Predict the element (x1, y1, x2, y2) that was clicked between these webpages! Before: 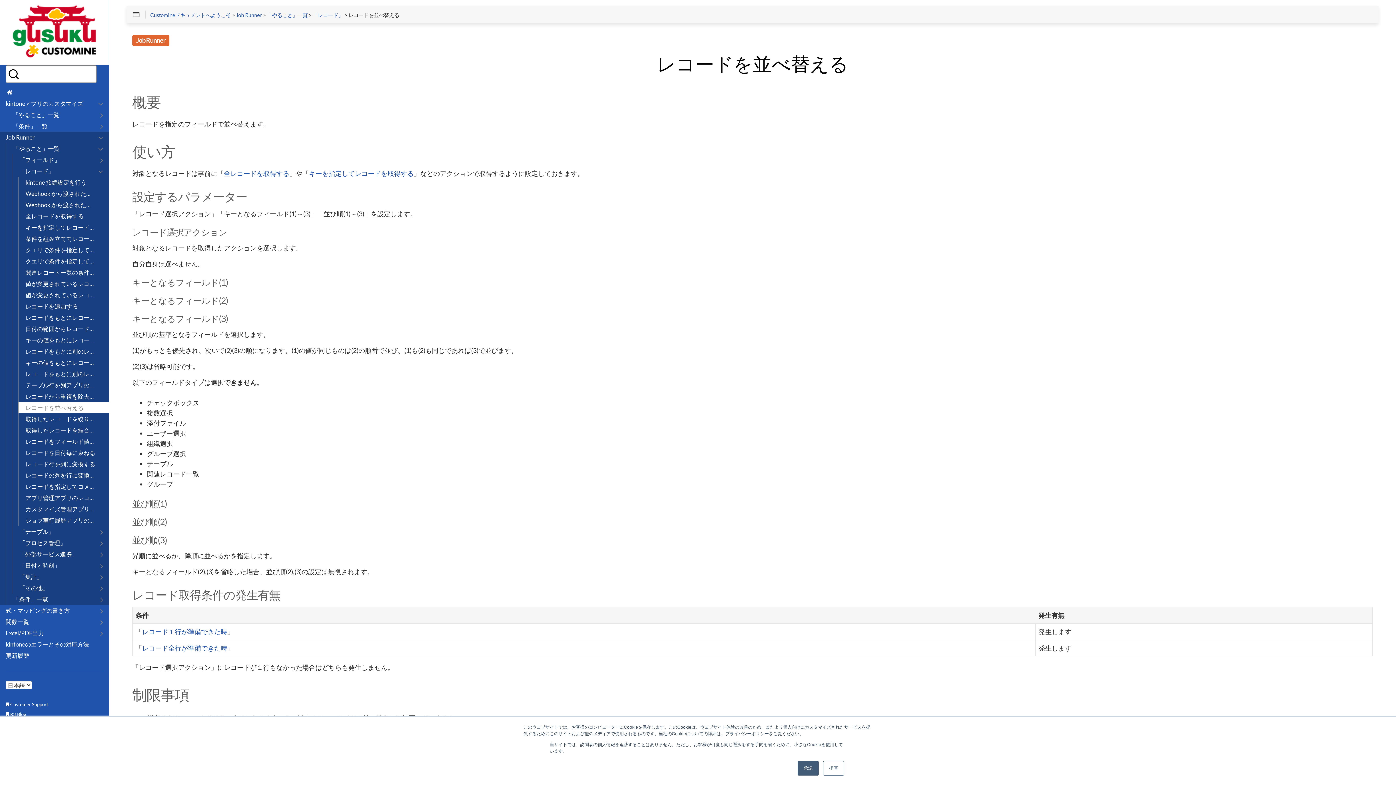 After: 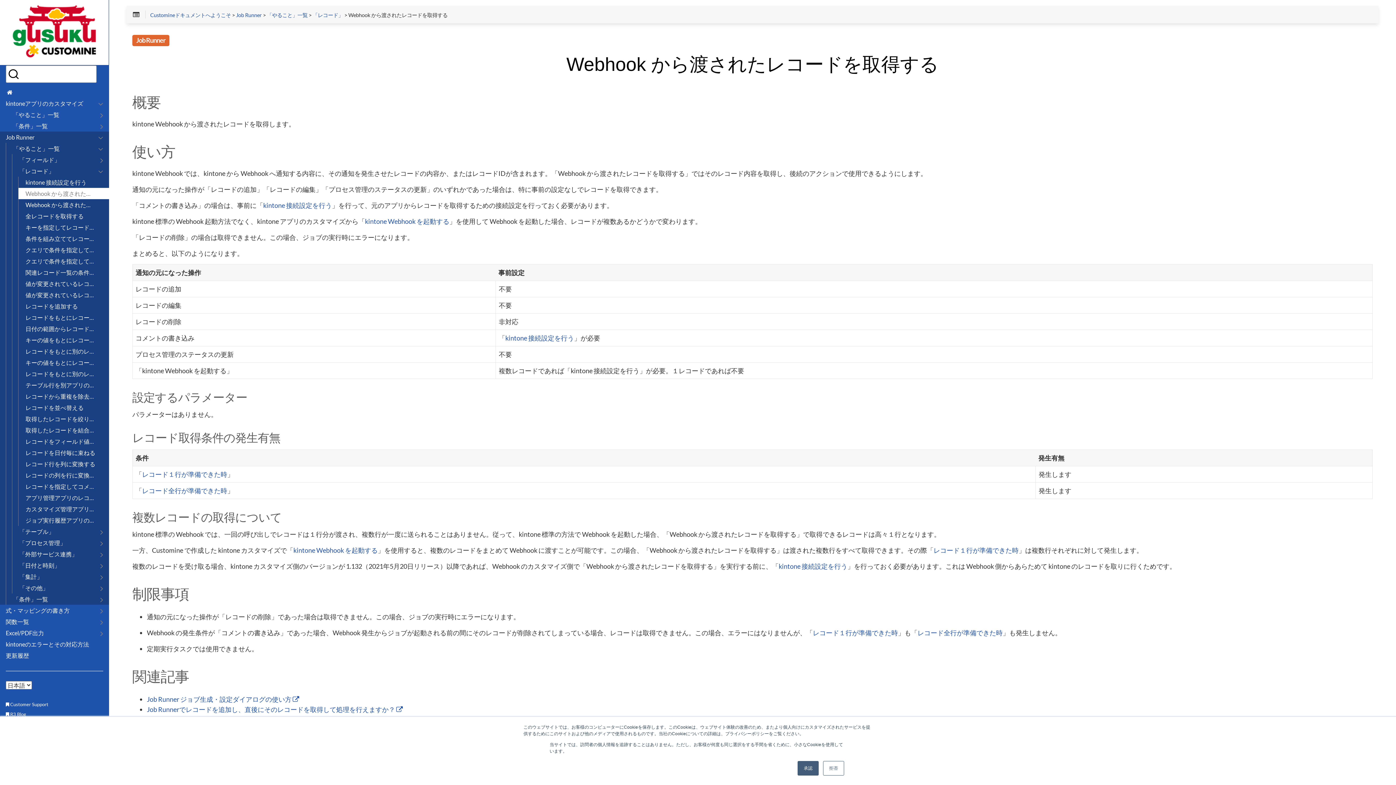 Action: label: Webhook から渡されたレコードを取得する bbox: (24, 188, 103, 199)